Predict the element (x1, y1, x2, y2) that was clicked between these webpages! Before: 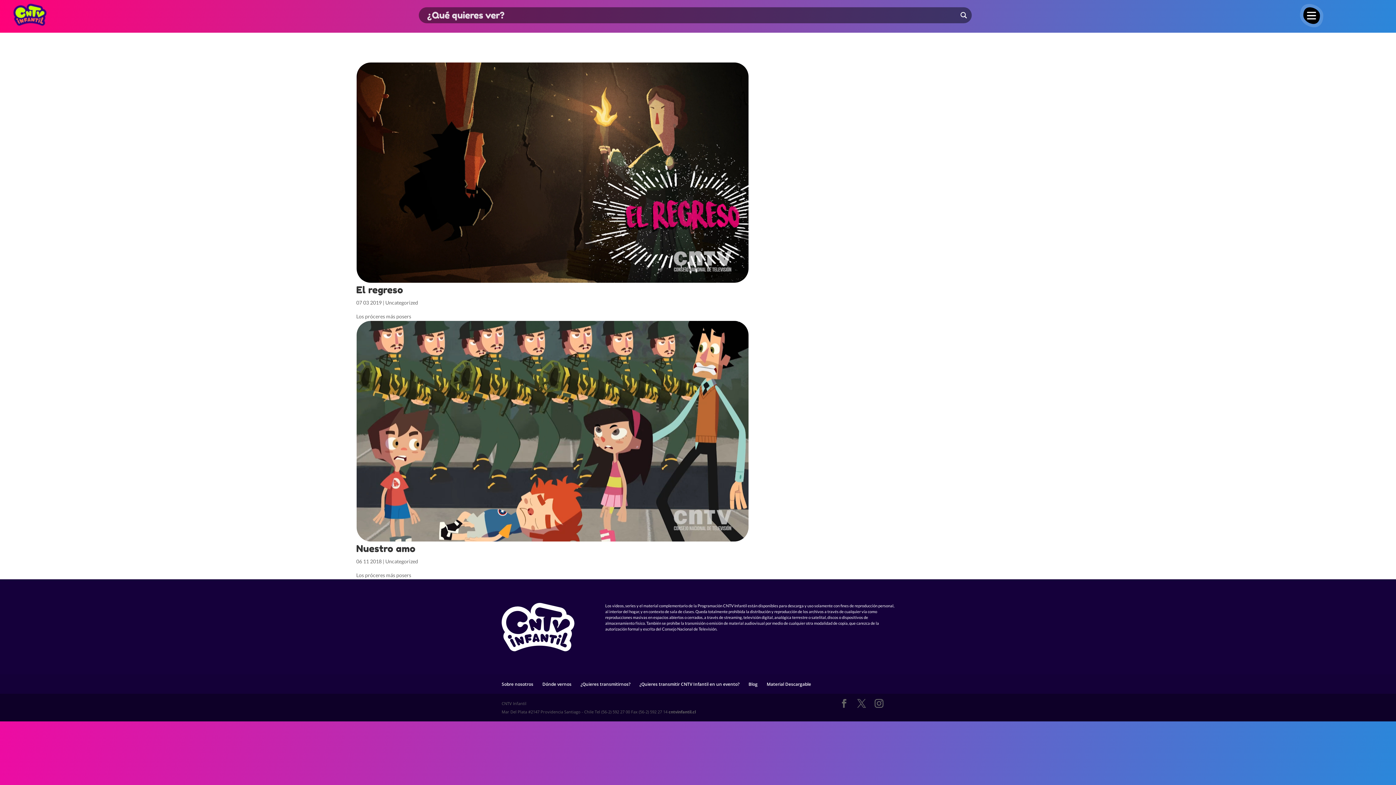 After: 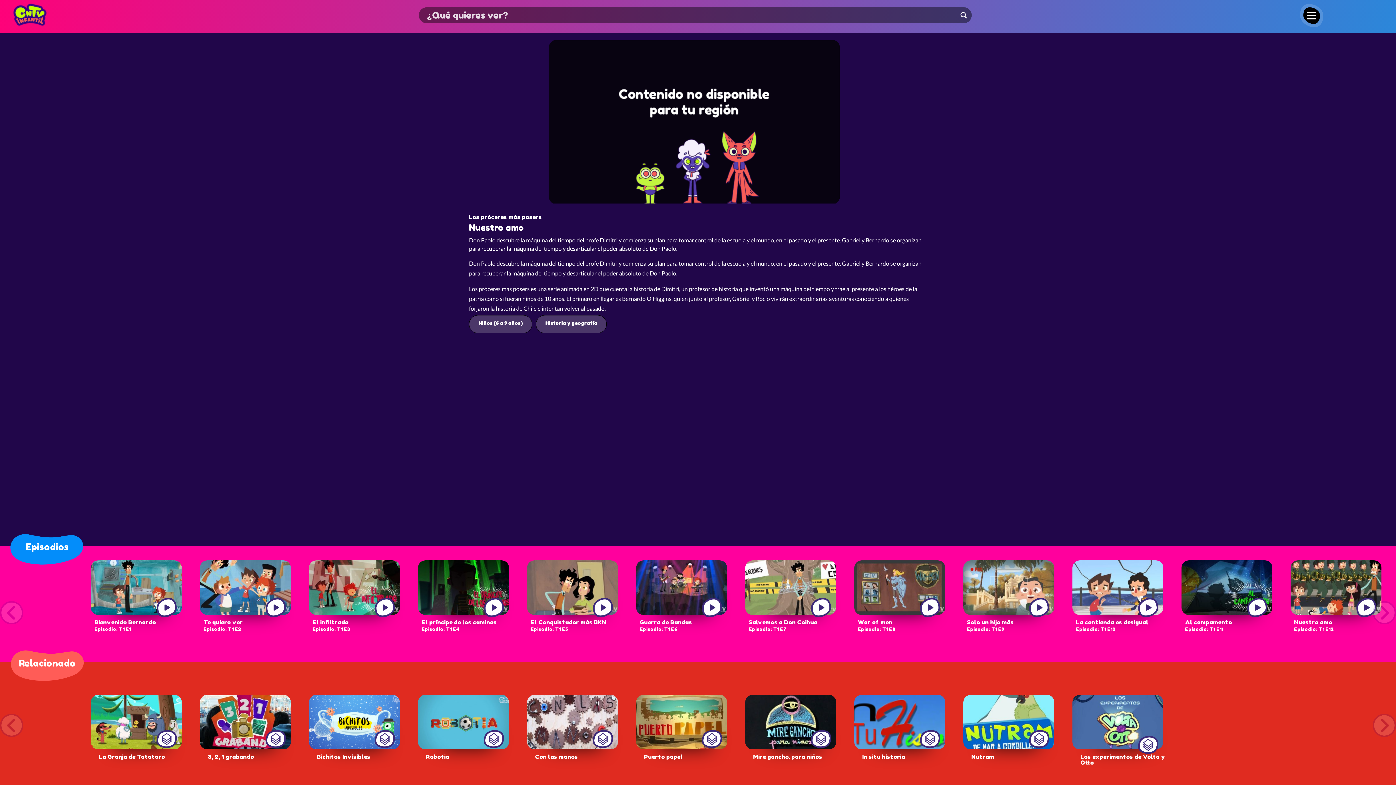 Action: bbox: (356, 543, 415, 554) label: Nuestro amo